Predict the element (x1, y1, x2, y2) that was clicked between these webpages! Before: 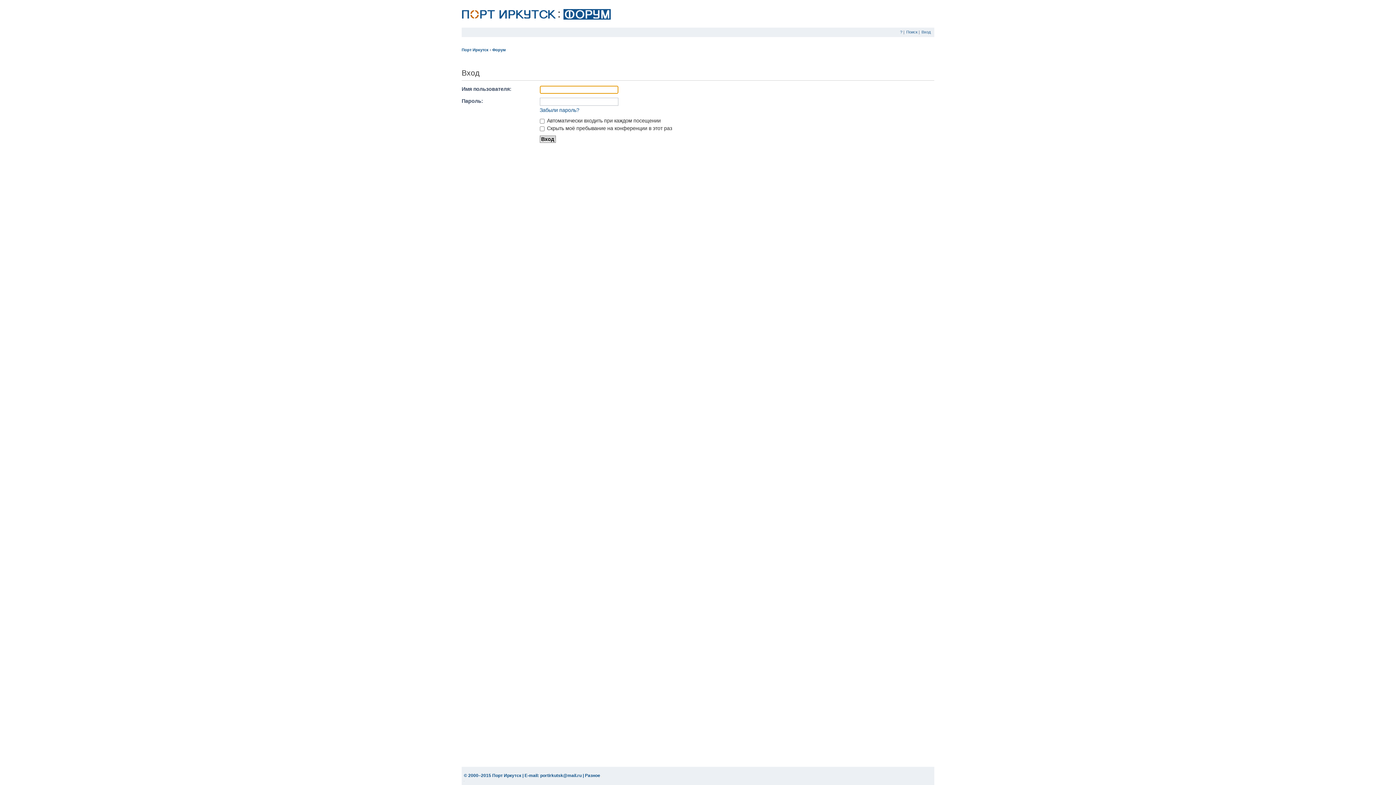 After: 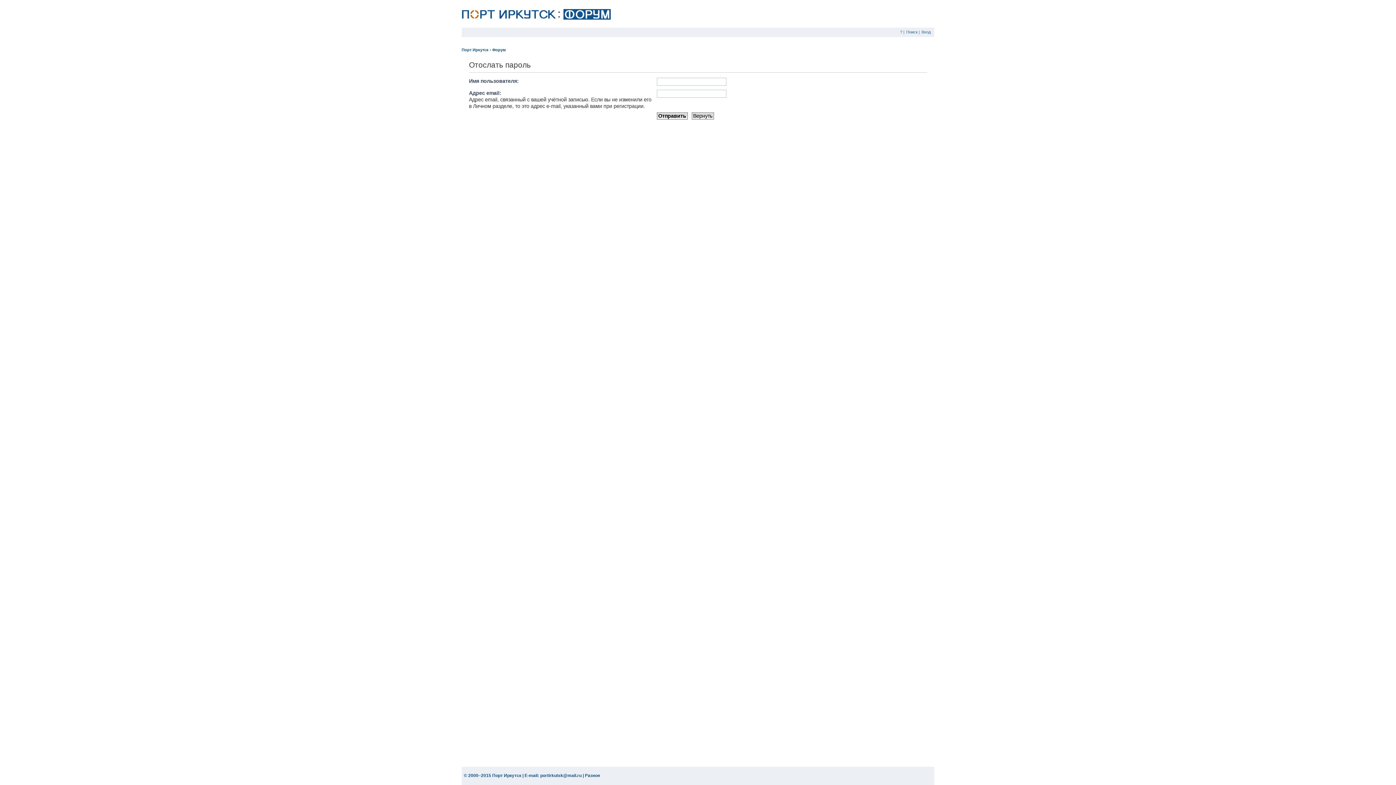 Action: bbox: (539, 107, 579, 113) label: Забыли пароль?